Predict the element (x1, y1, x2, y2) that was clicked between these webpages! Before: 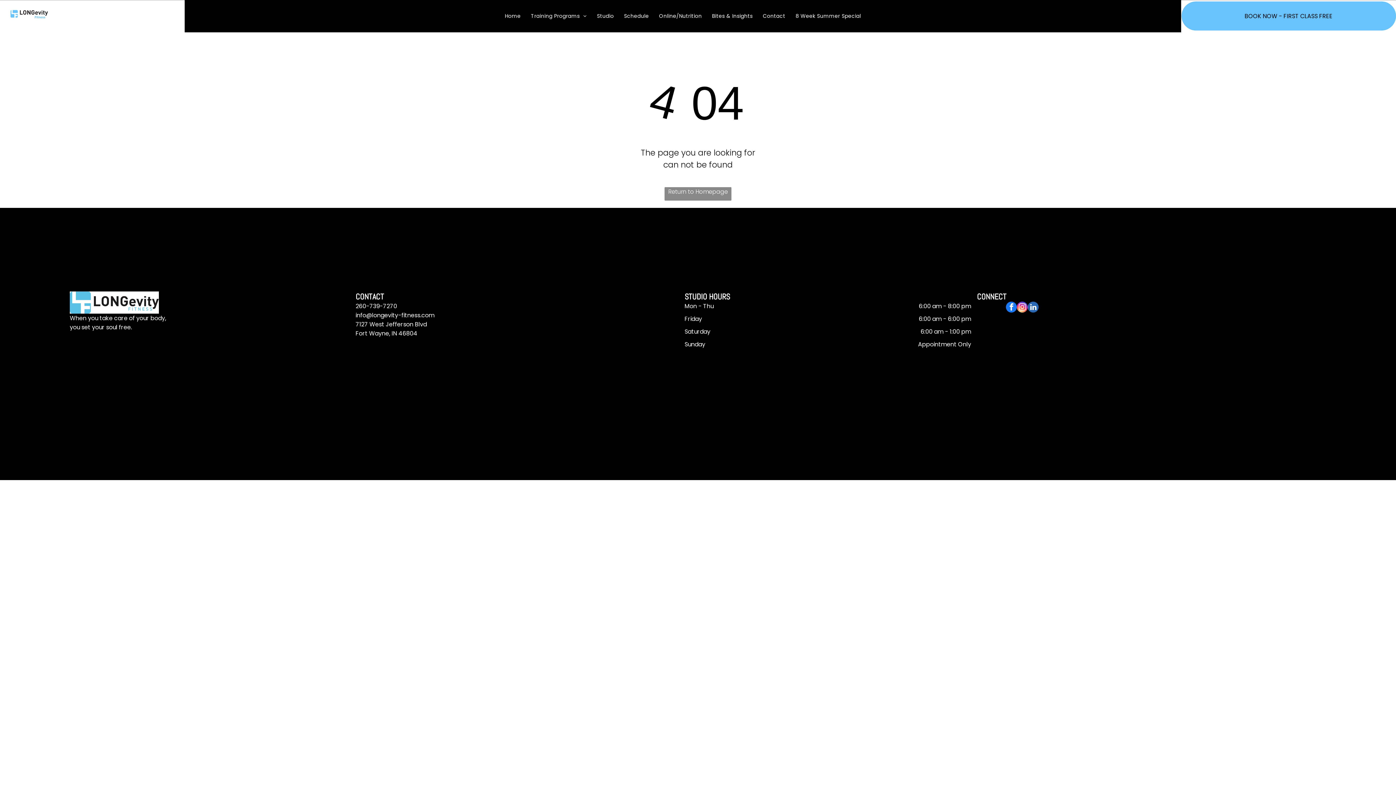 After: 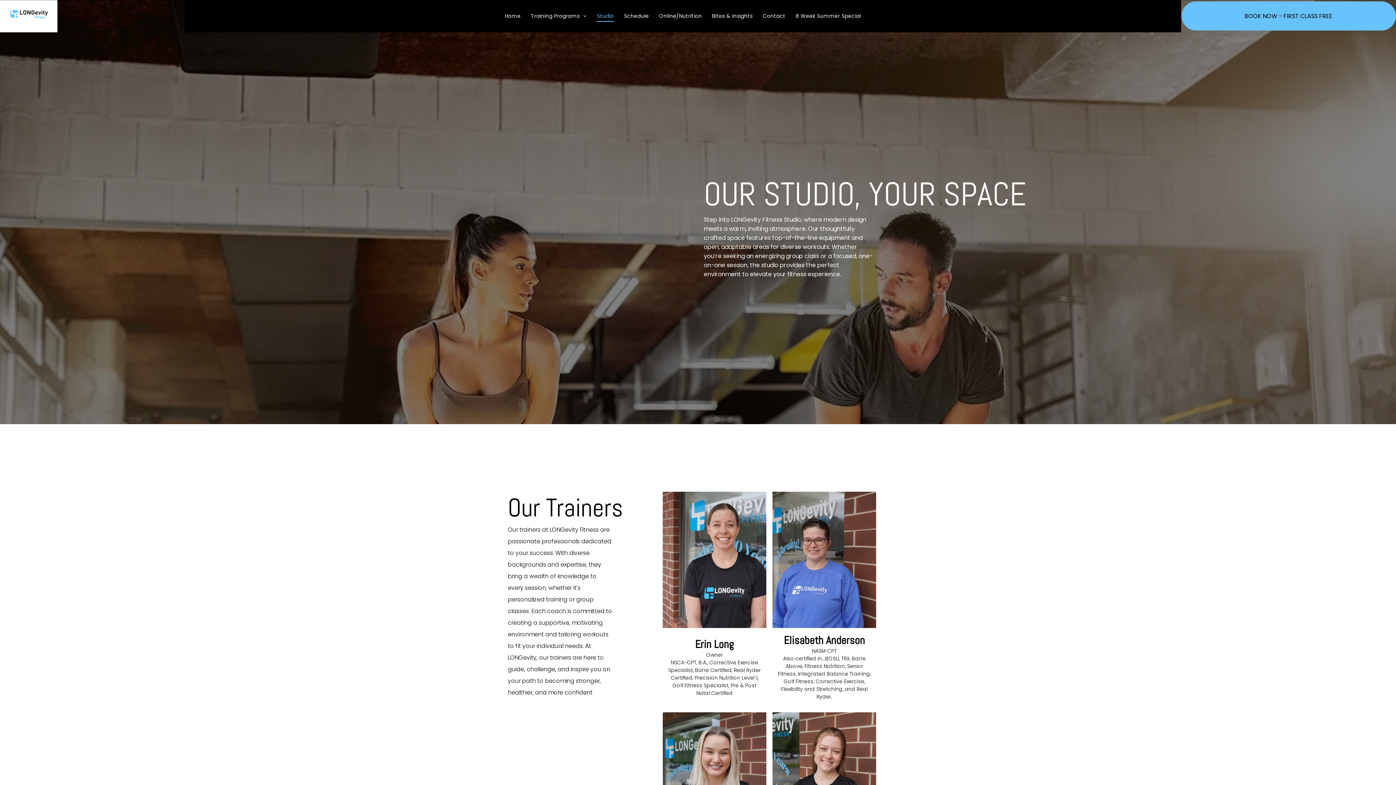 Action: label: Studio bbox: (591, 10, 619, 21)